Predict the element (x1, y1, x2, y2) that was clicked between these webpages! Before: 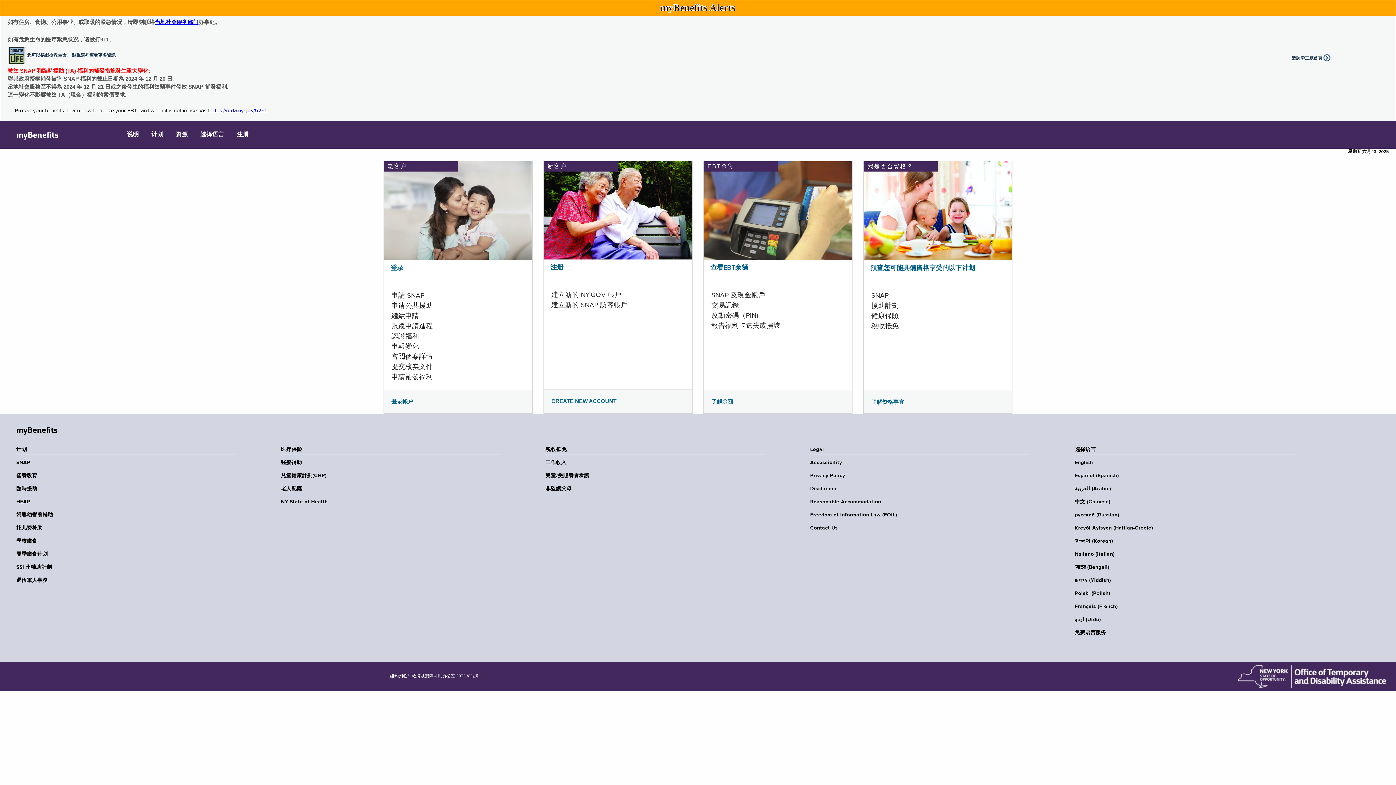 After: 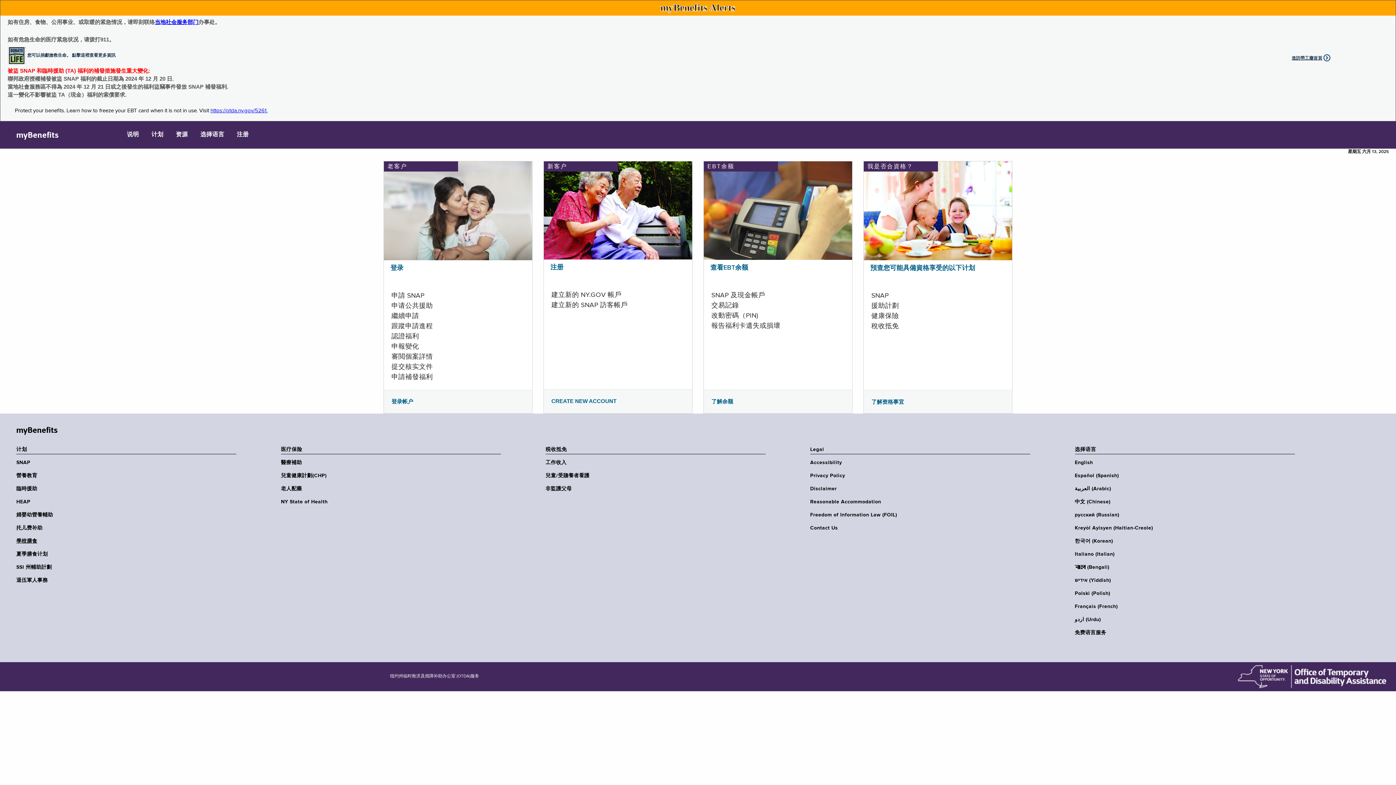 Action: bbox: (16, 538, 240, 544) label: 學校膳食